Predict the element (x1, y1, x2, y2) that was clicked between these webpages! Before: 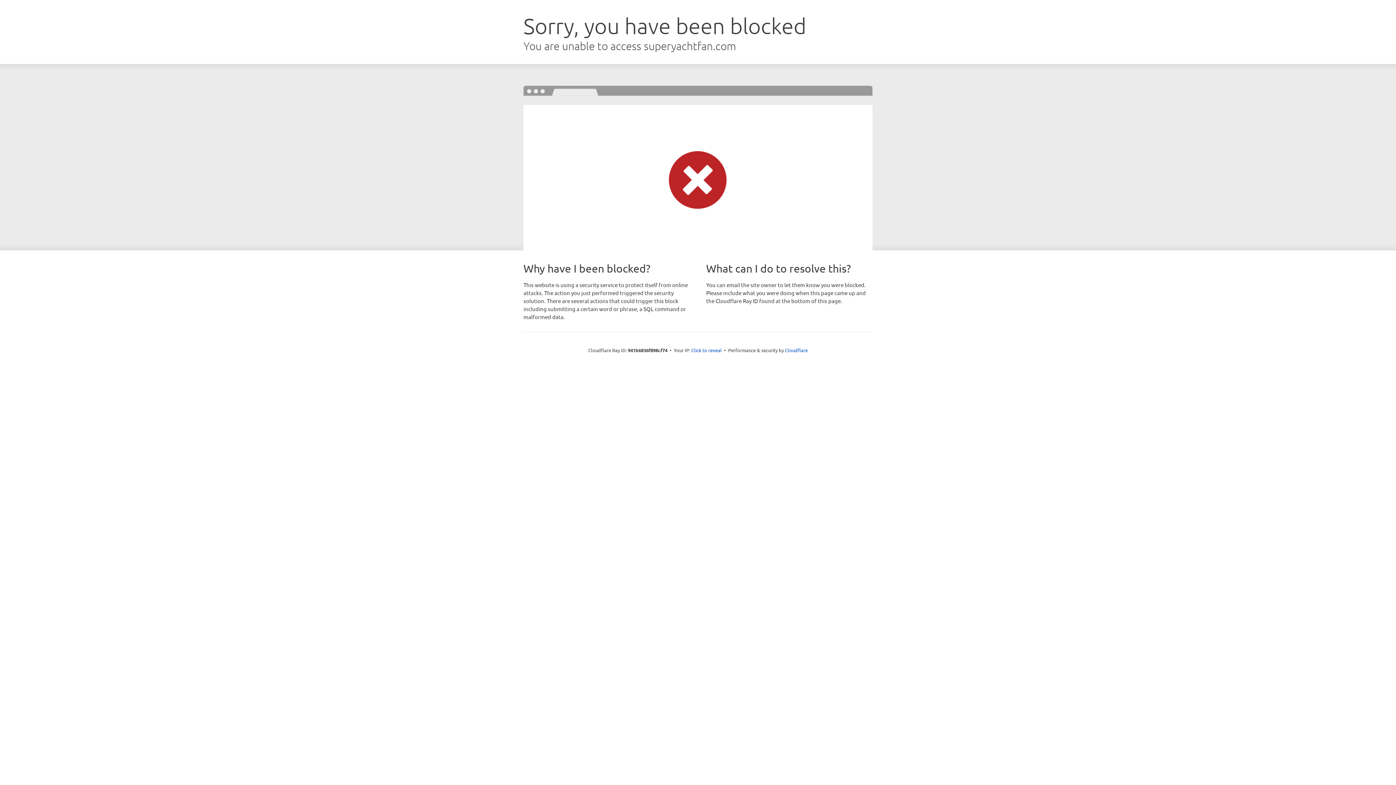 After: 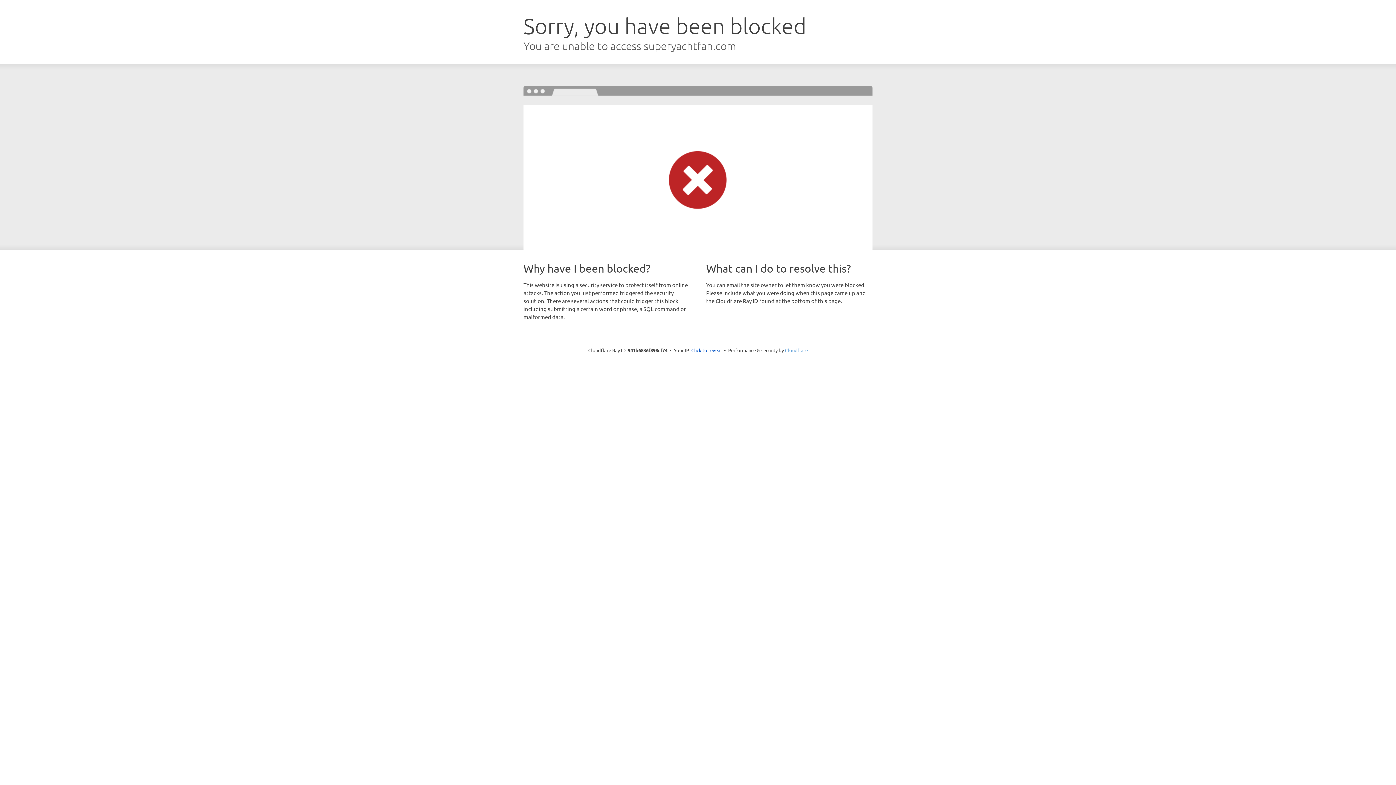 Action: bbox: (785, 347, 808, 353) label: Cloudflare